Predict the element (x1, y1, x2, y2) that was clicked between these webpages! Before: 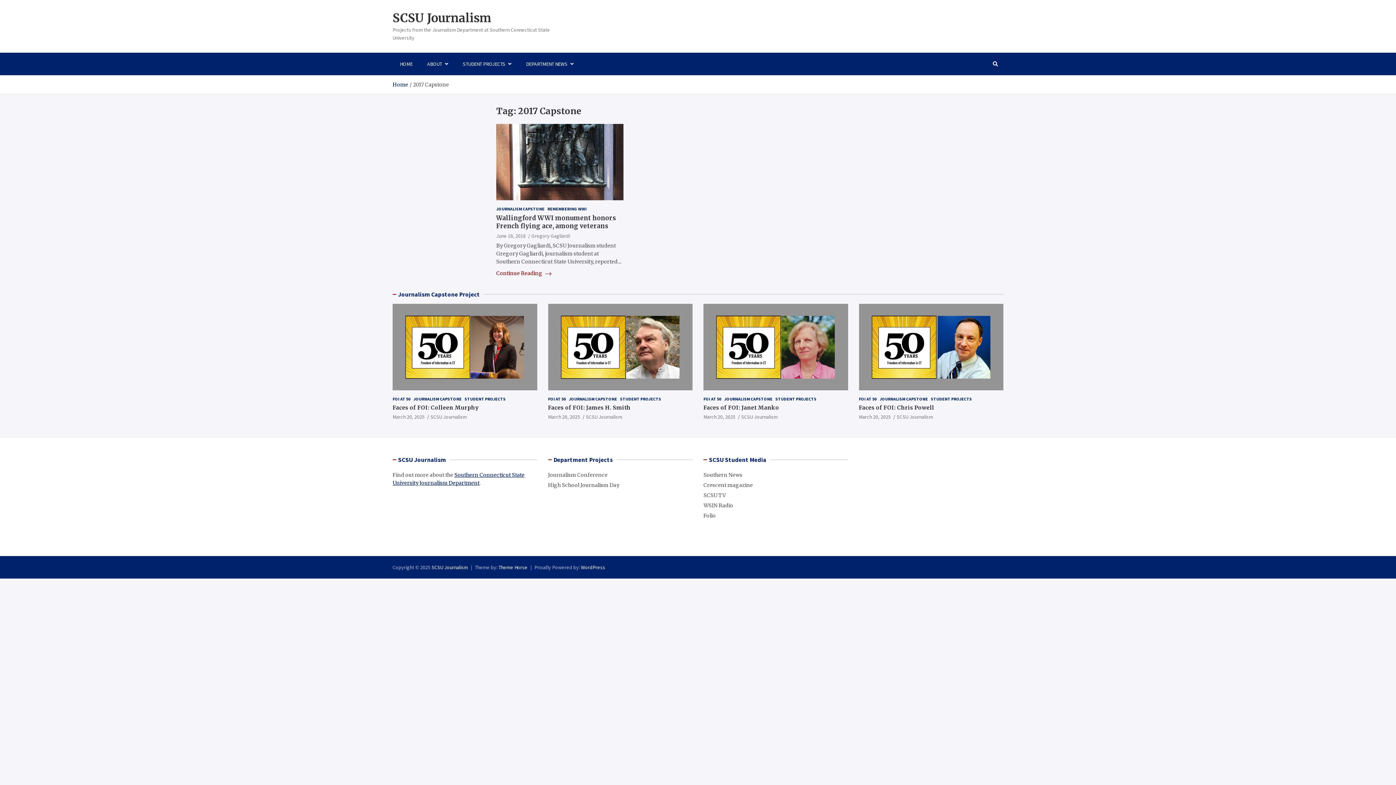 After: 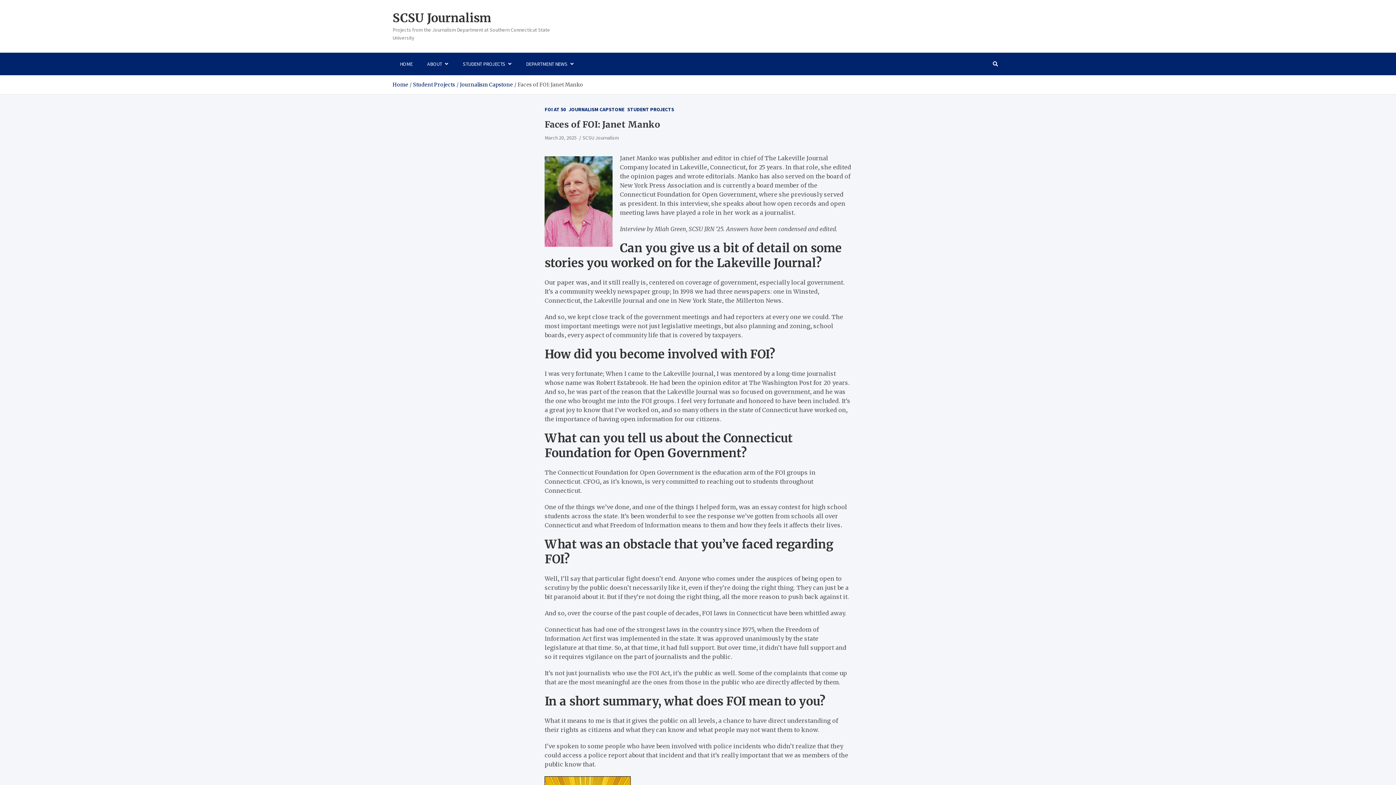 Action: bbox: (703, 303, 848, 390)